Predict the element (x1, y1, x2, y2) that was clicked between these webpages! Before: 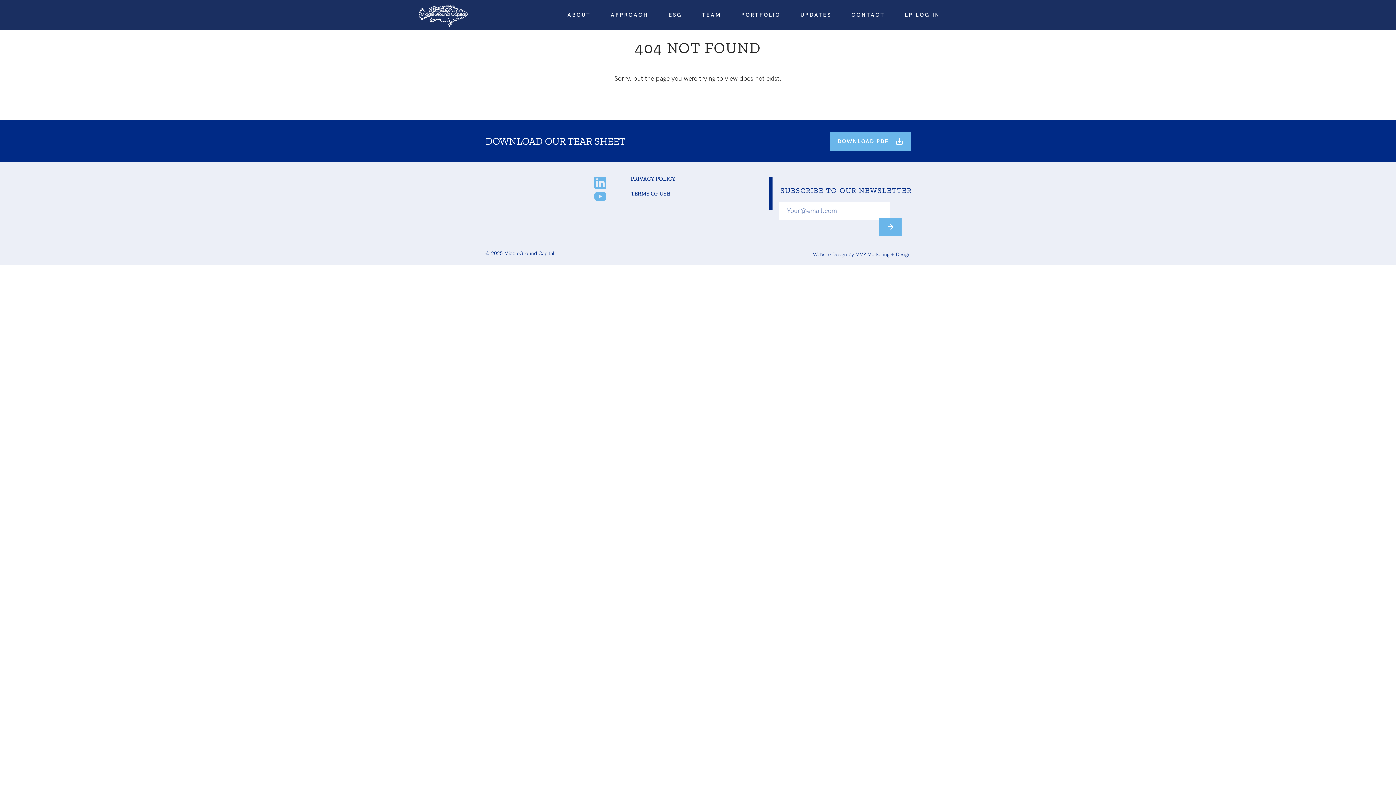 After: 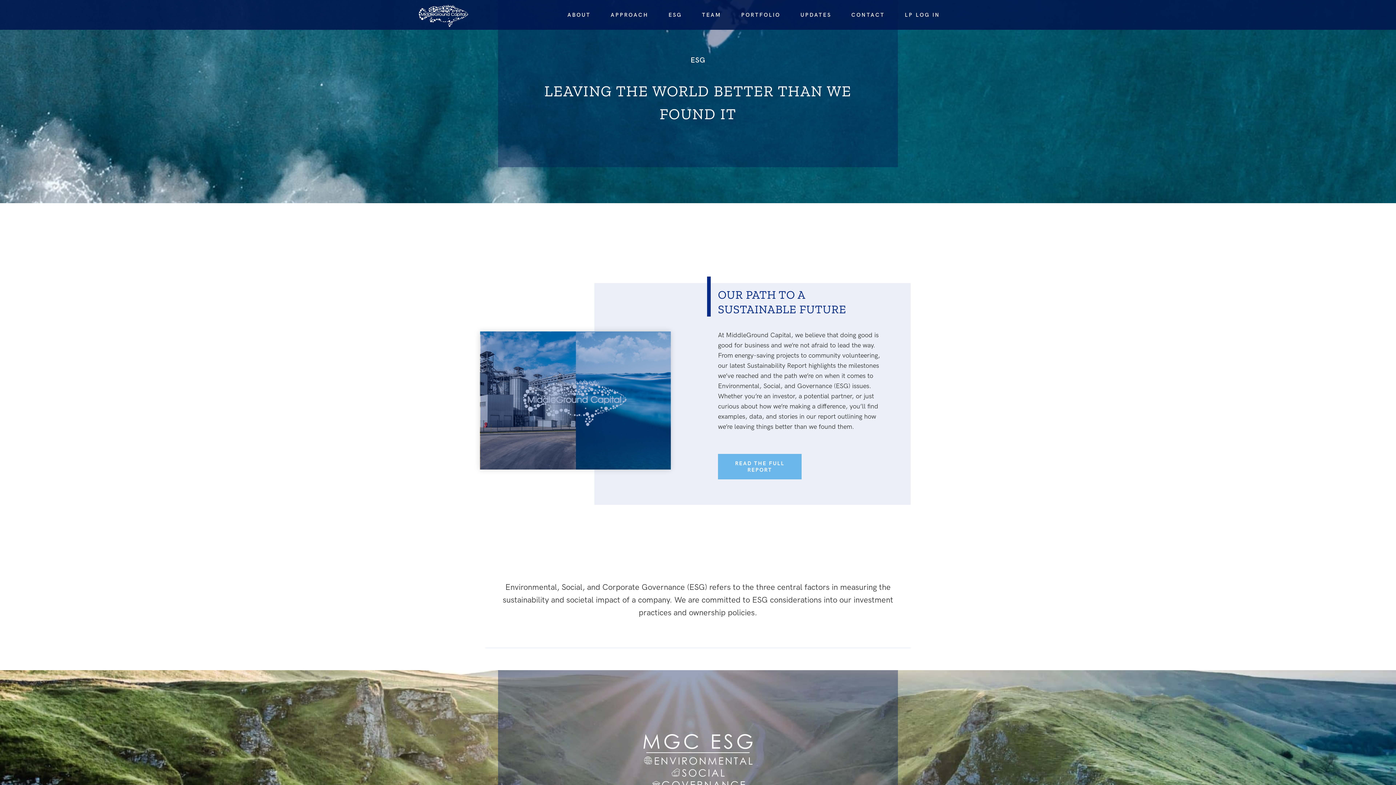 Action: label: ESG bbox: (668, 0, 682, 29)